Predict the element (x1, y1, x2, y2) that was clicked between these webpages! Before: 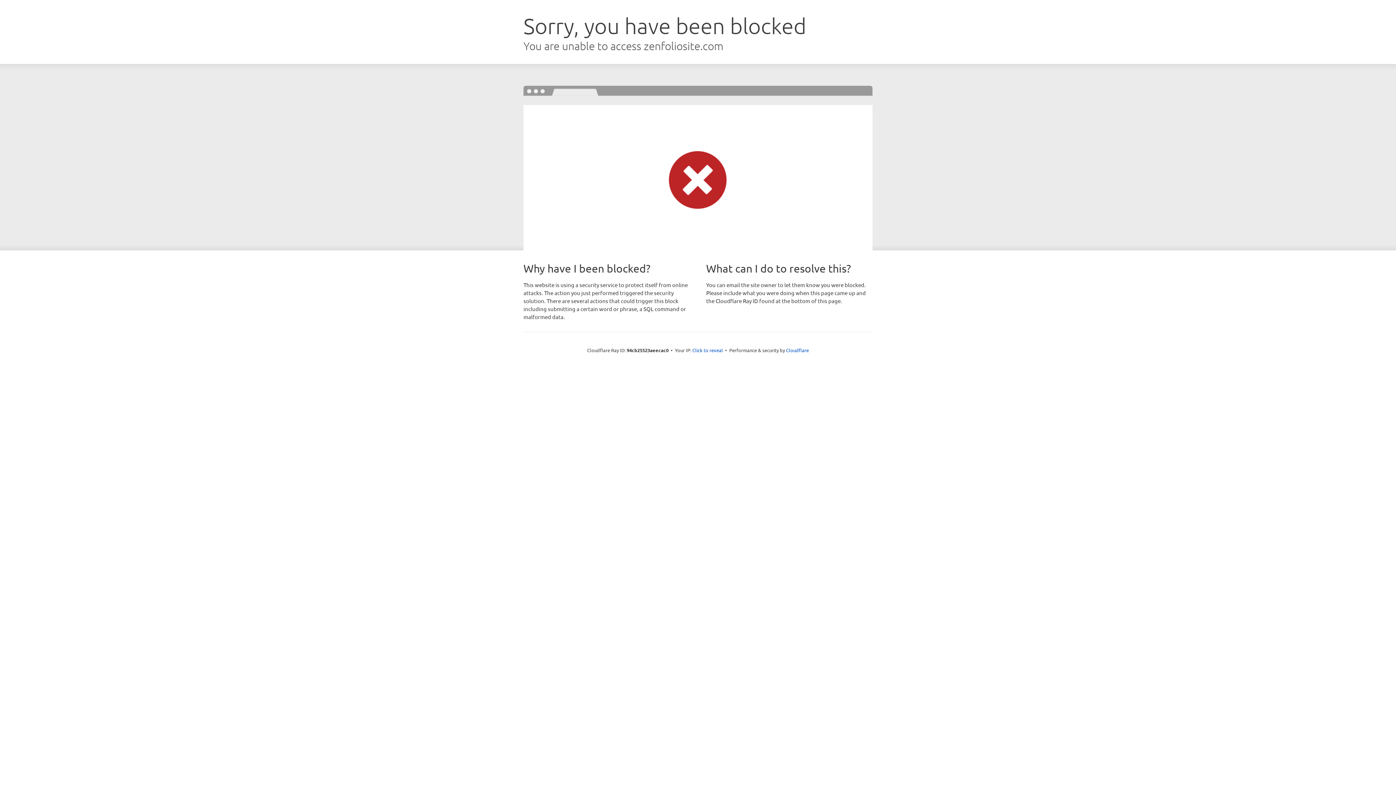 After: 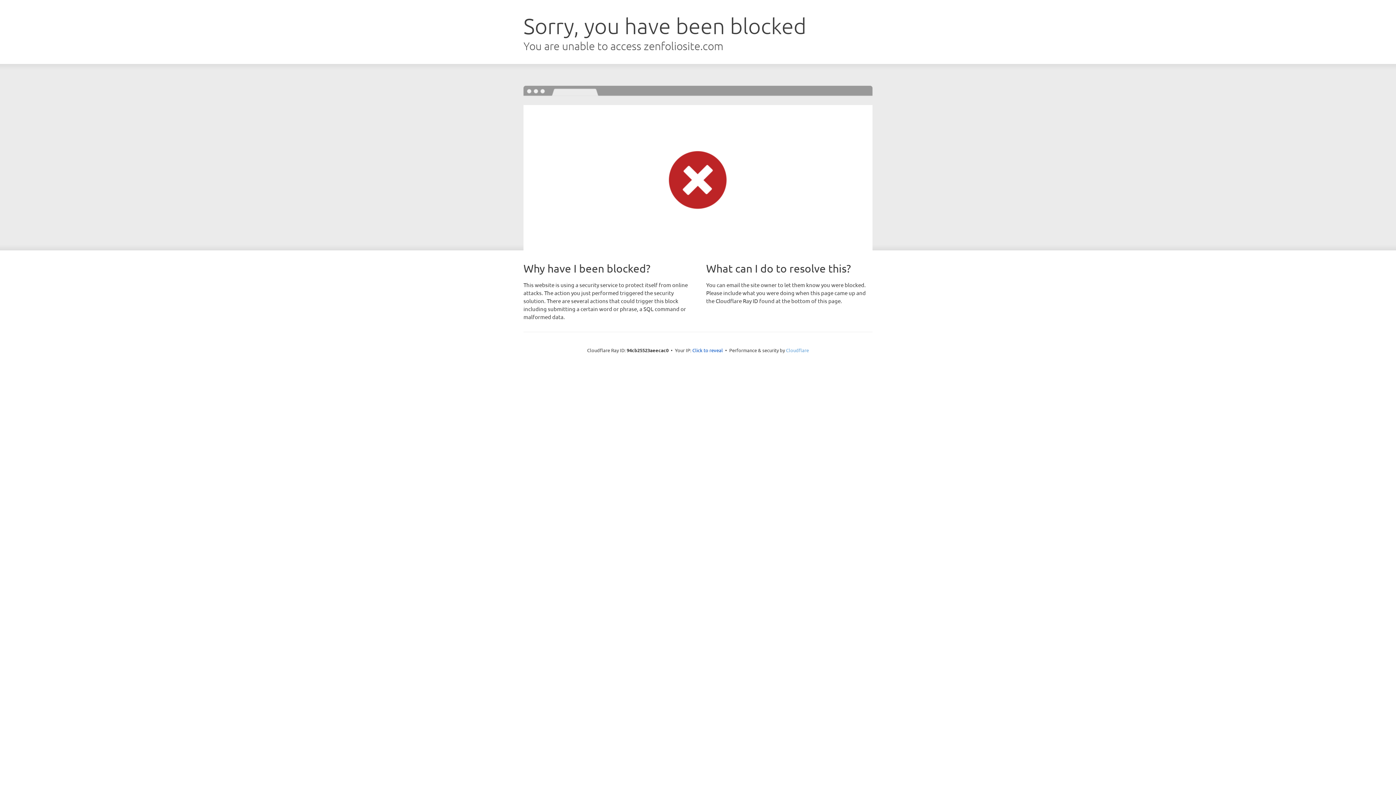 Action: label: Cloudflare bbox: (786, 347, 809, 353)